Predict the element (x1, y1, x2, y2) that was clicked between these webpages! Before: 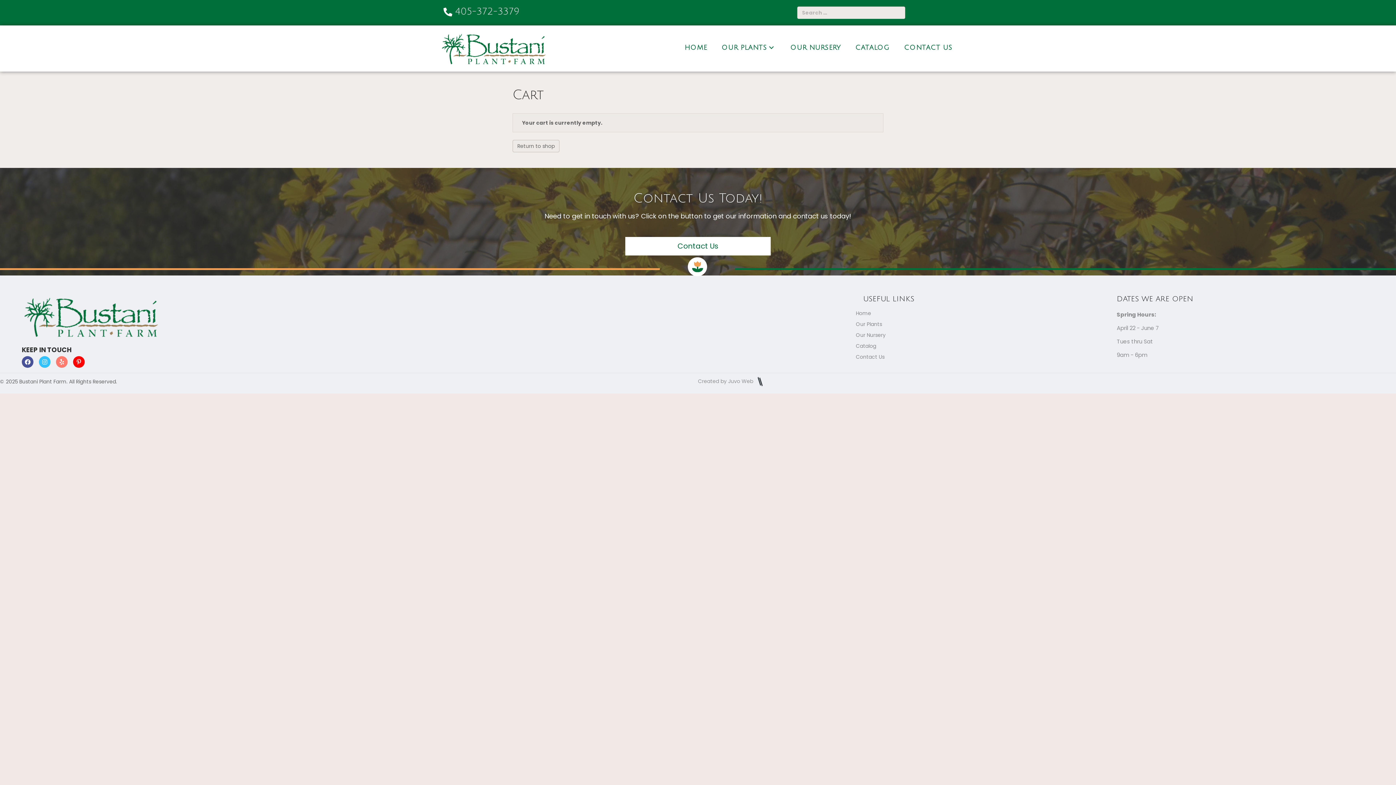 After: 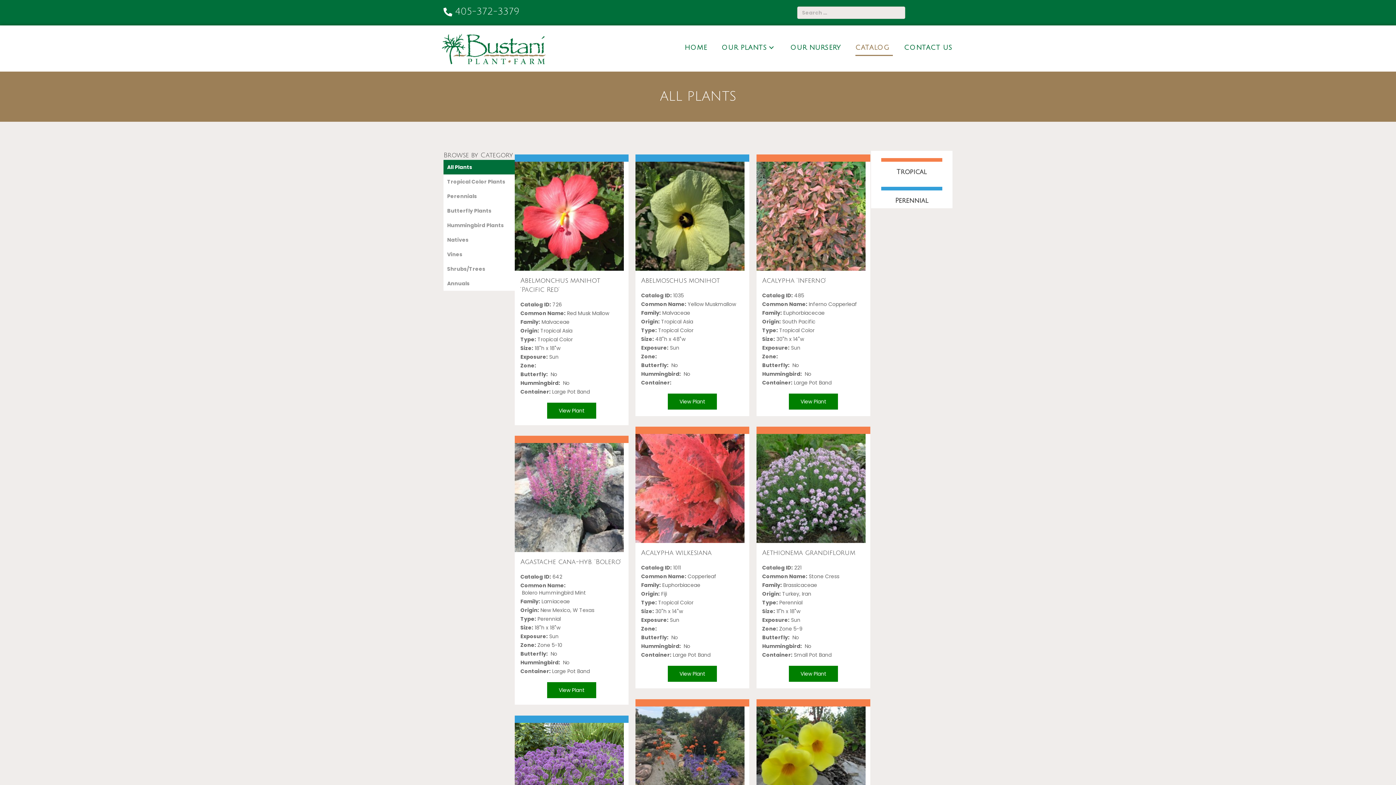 Action: label: Catalog bbox: (856, 342, 876, 349)